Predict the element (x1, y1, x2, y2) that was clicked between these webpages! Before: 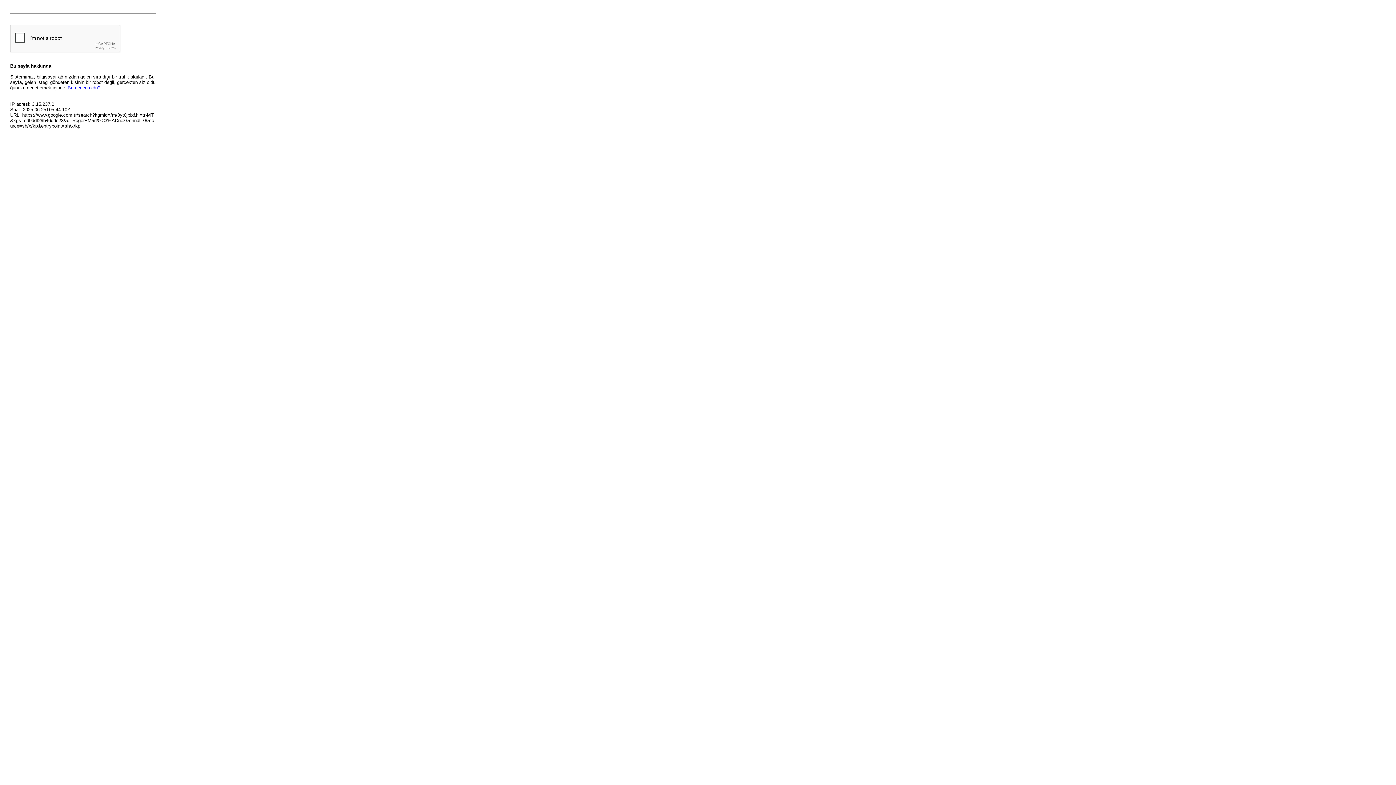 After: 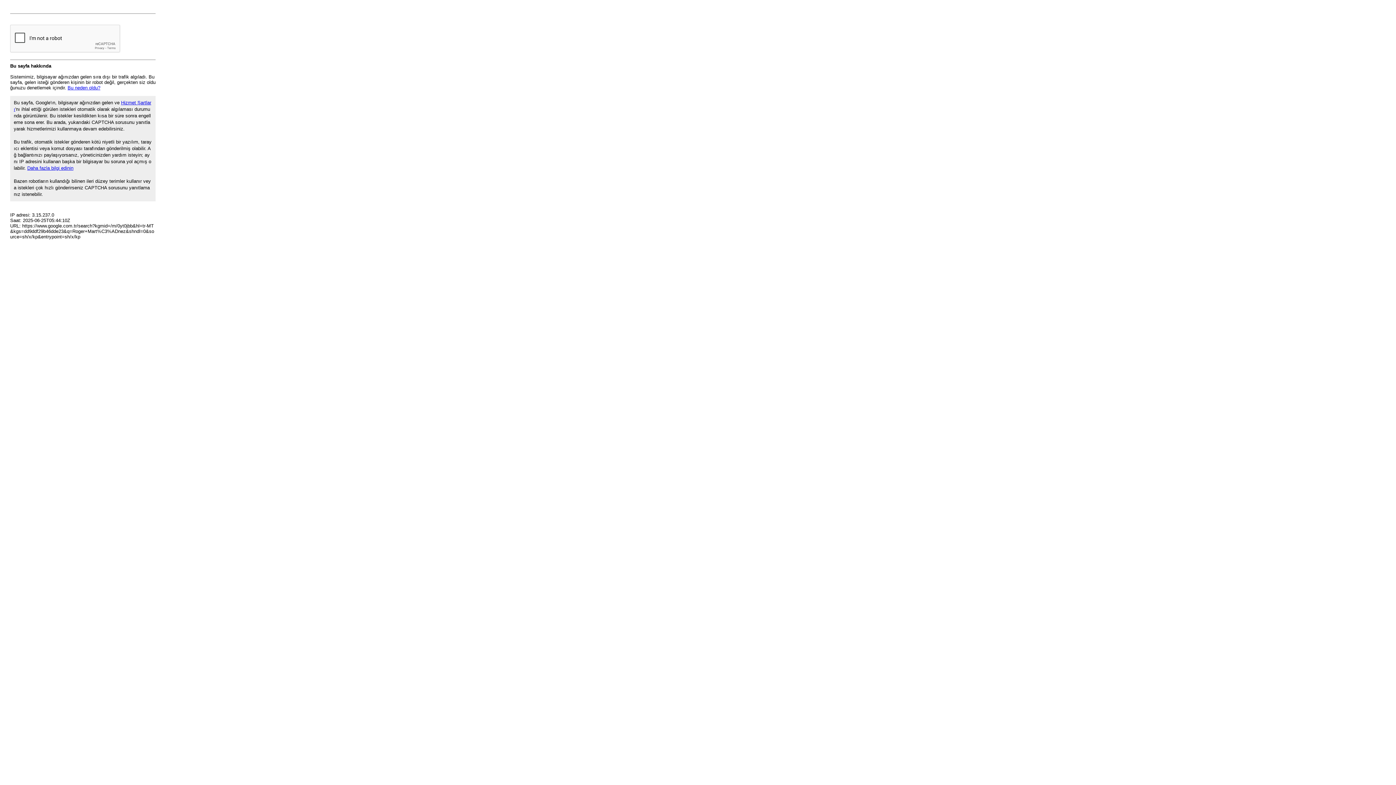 Action: label: Bu neden oldu? bbox: (67, 85, 100, 90)